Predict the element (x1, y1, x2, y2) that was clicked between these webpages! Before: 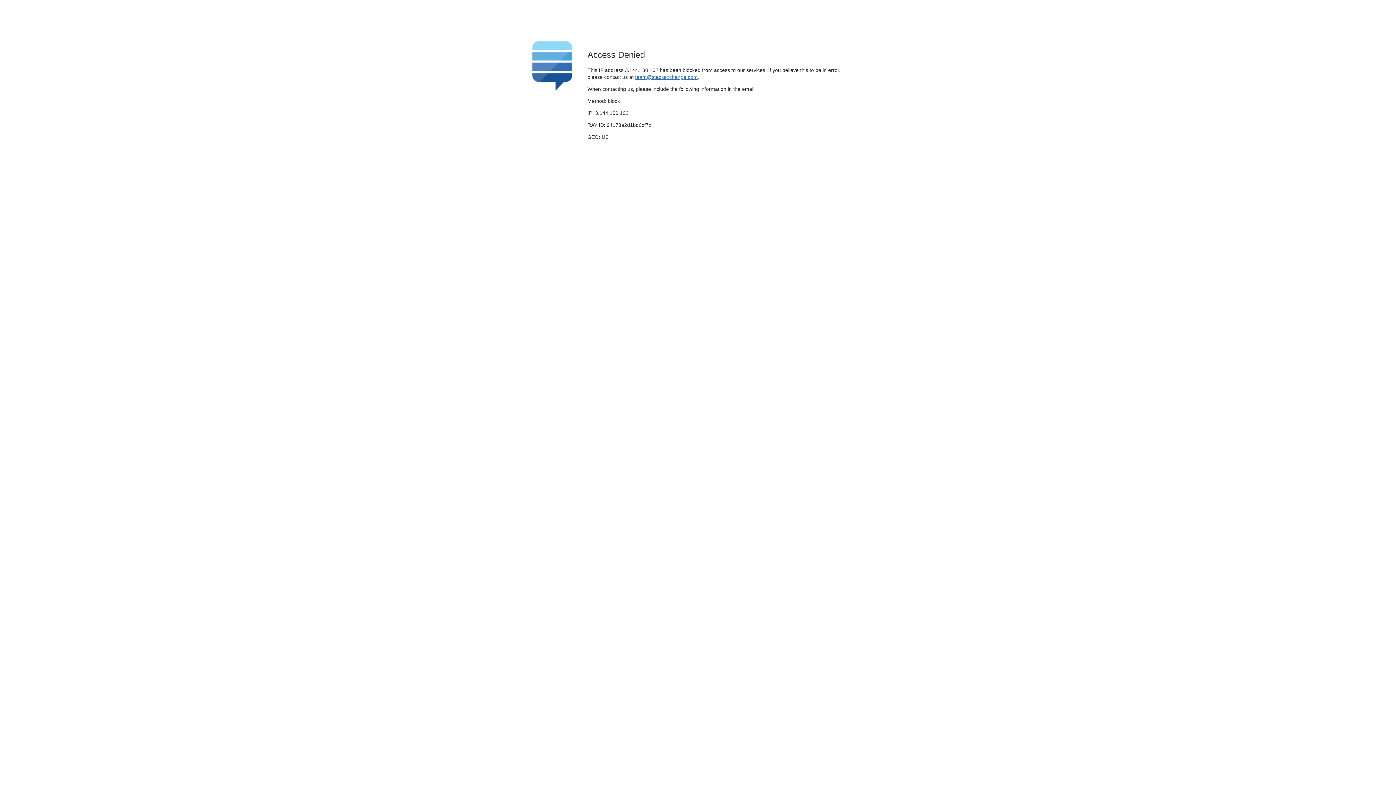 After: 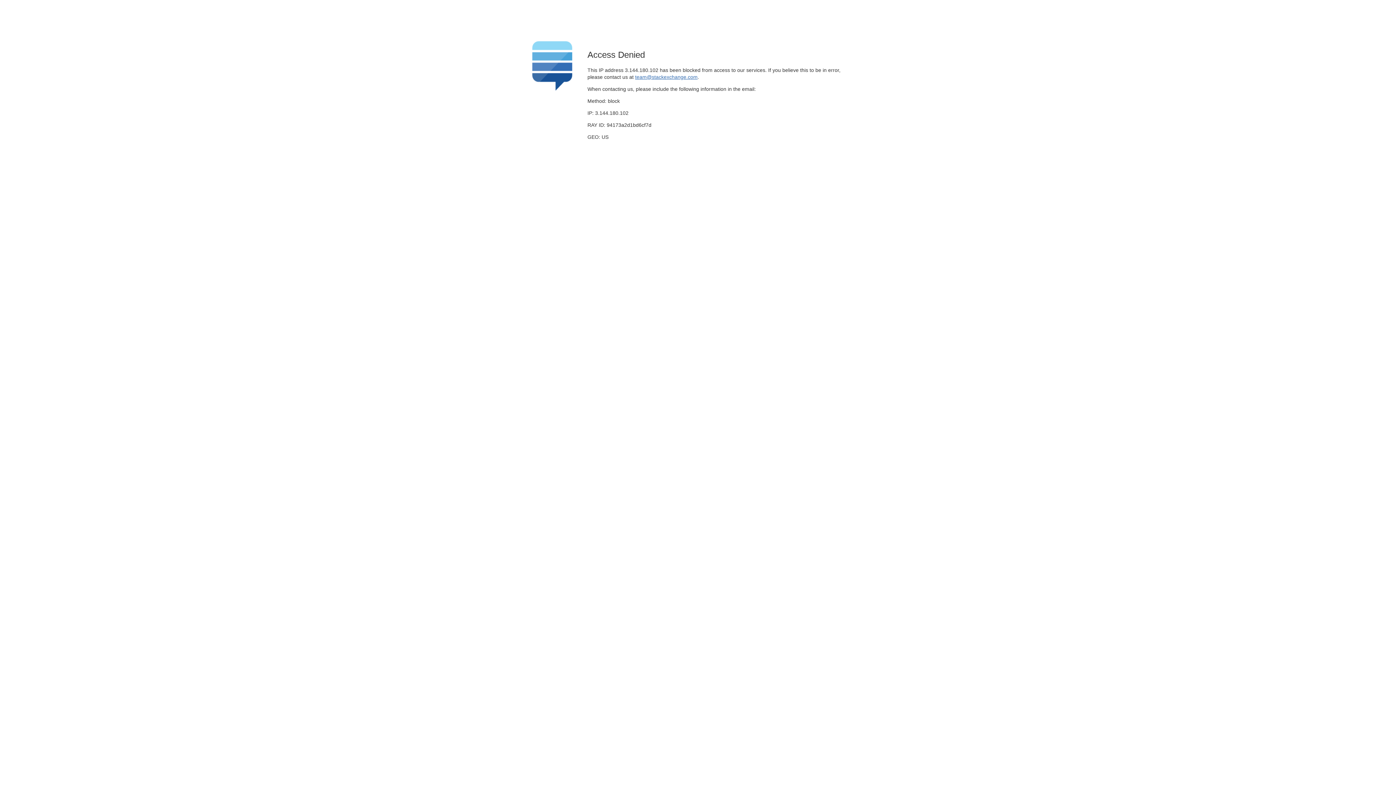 Action: label: team@stackexchange.com bbox: (635, 74, 697, 79)